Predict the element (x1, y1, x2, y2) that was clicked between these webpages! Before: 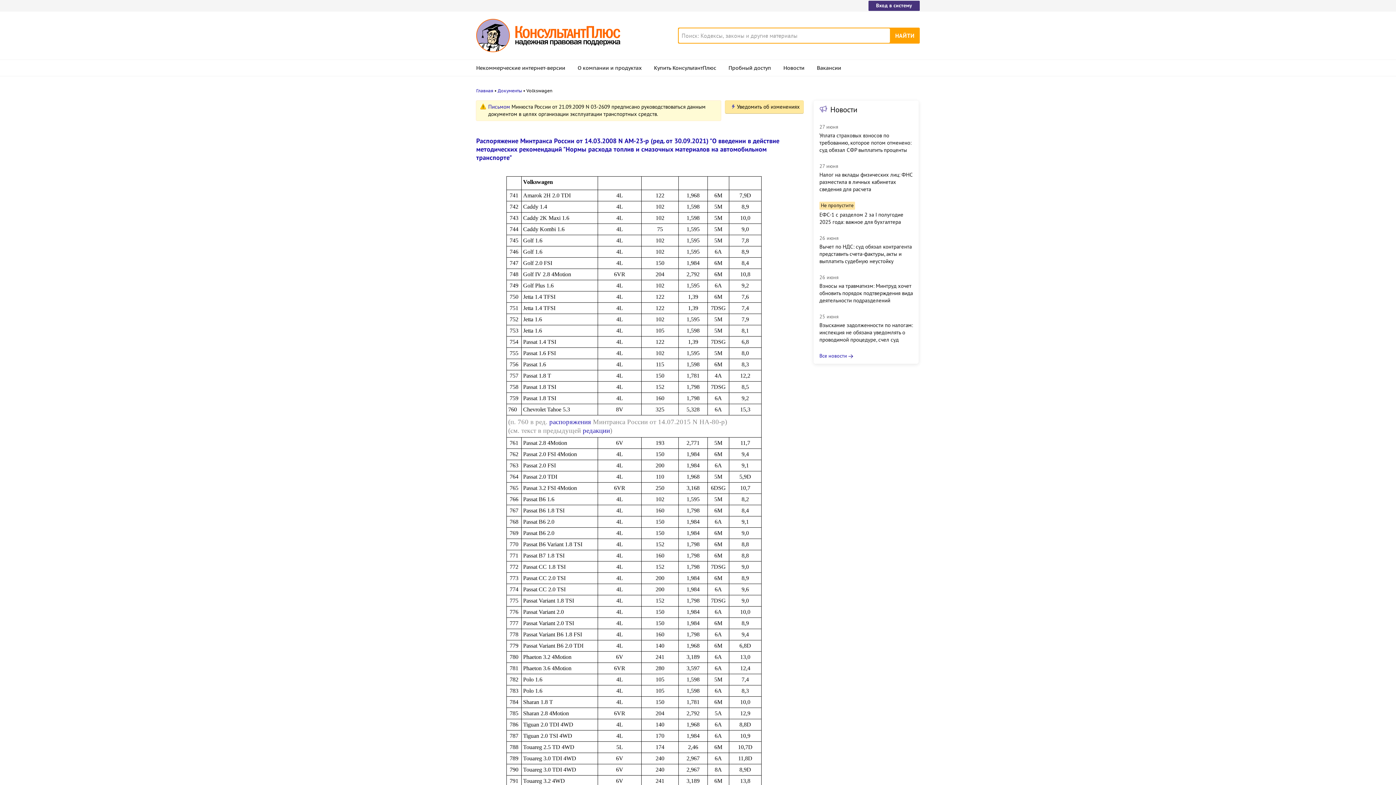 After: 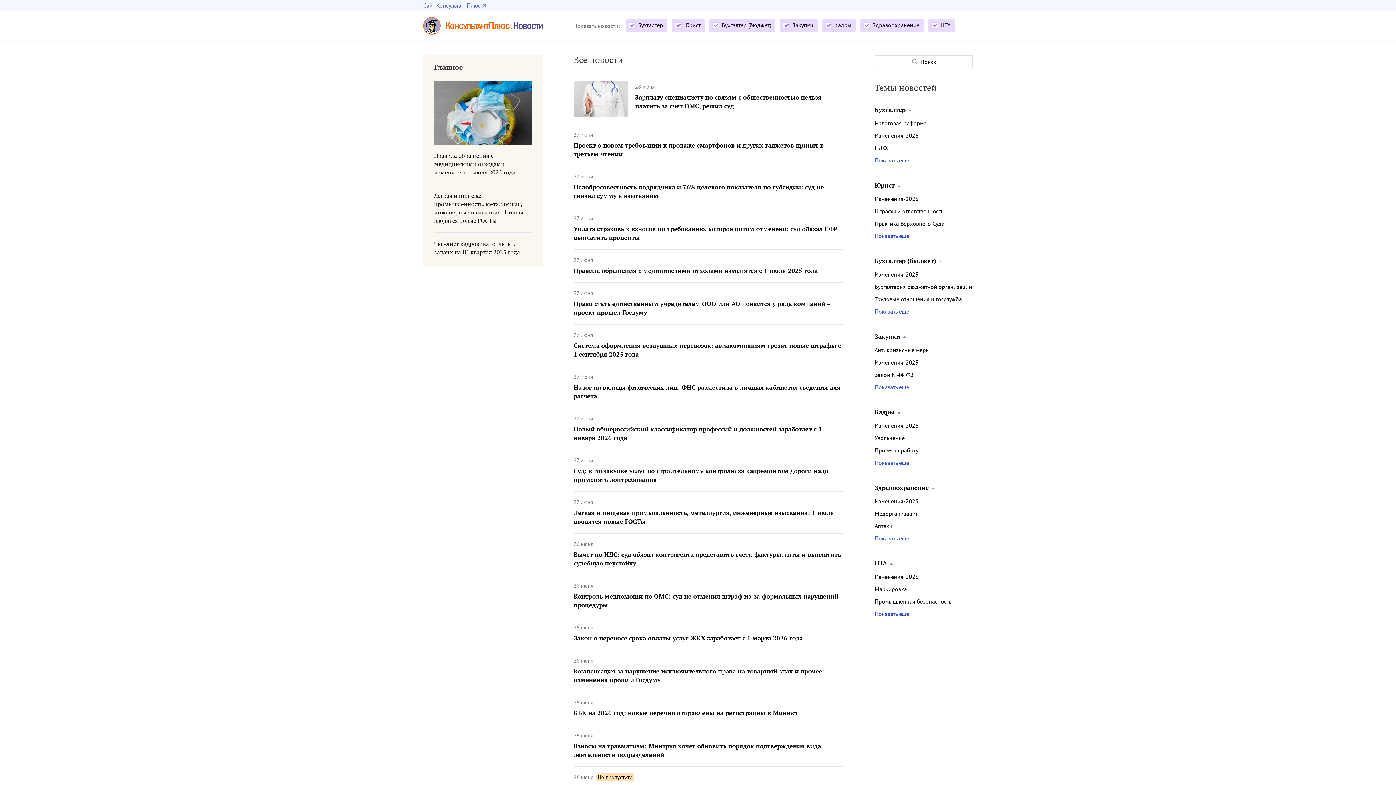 Action: label: Все новости bbox: (819, 352, 853, 359)